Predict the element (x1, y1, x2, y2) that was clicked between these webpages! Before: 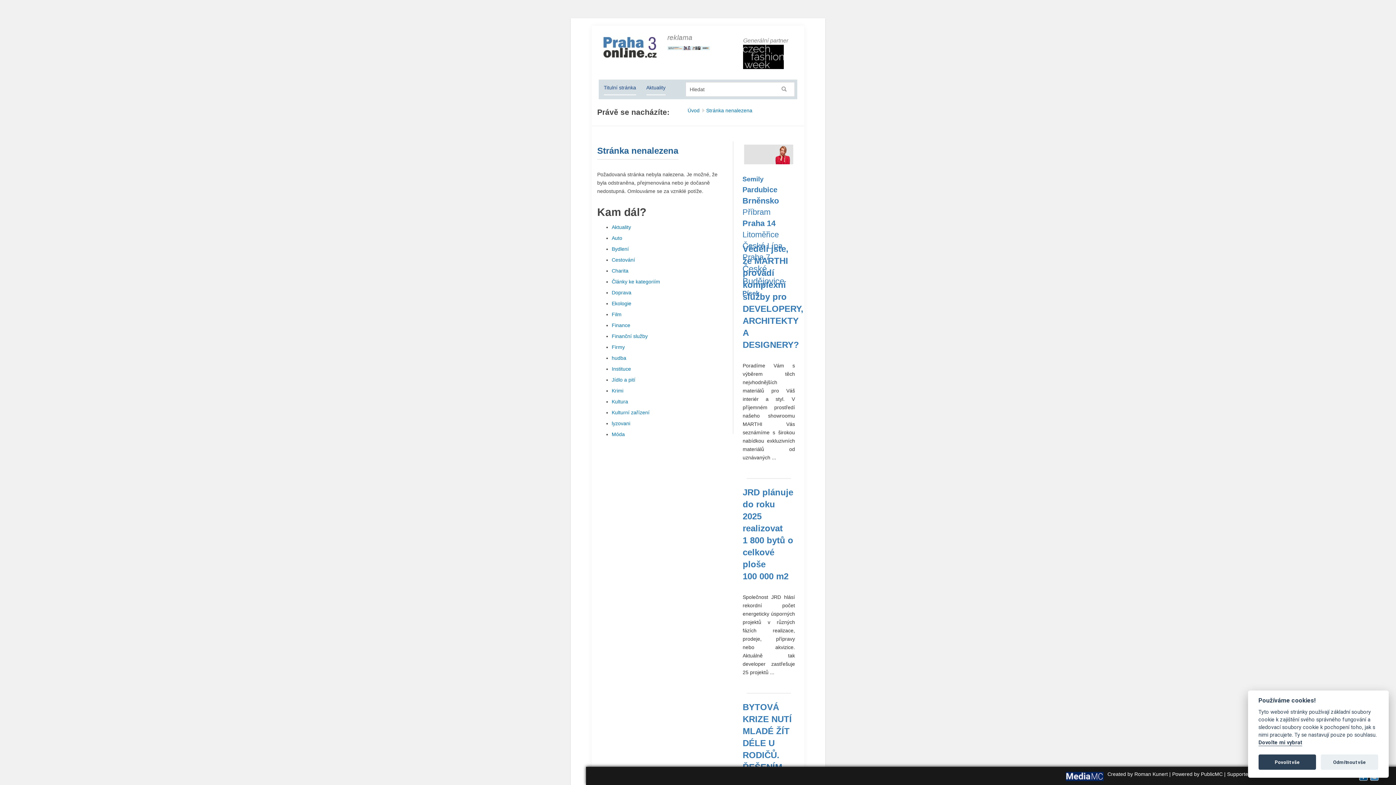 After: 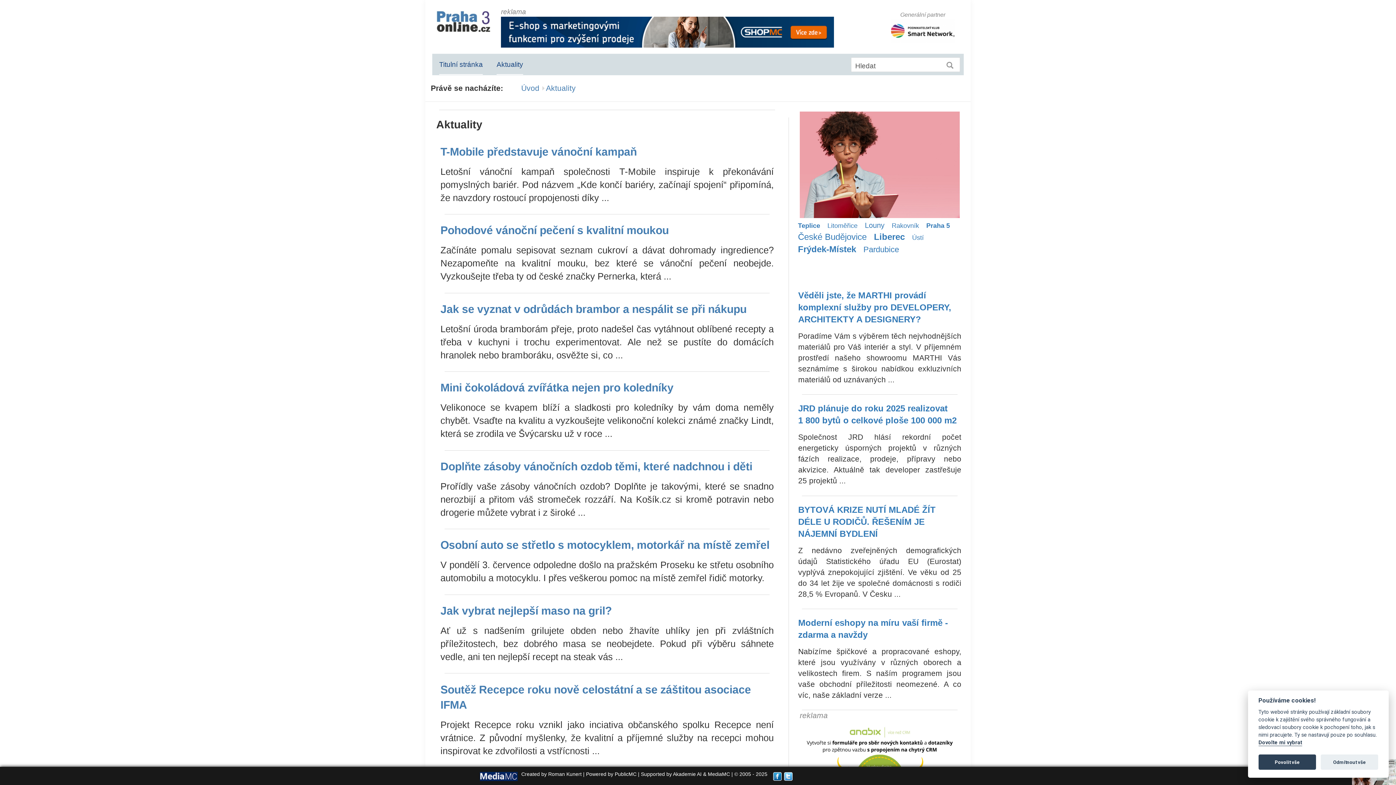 Action: label: Aktuality bbox: (611, 224, 631, 230)